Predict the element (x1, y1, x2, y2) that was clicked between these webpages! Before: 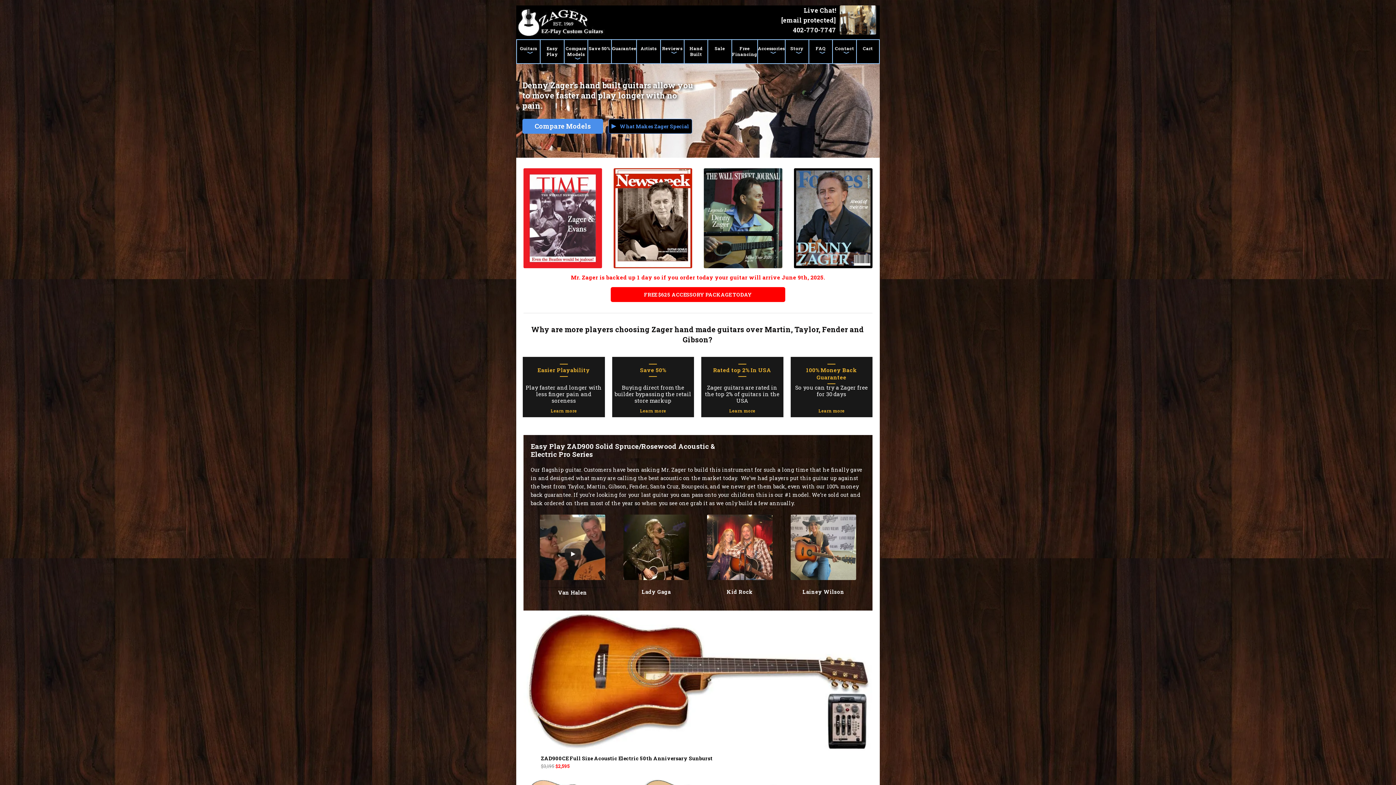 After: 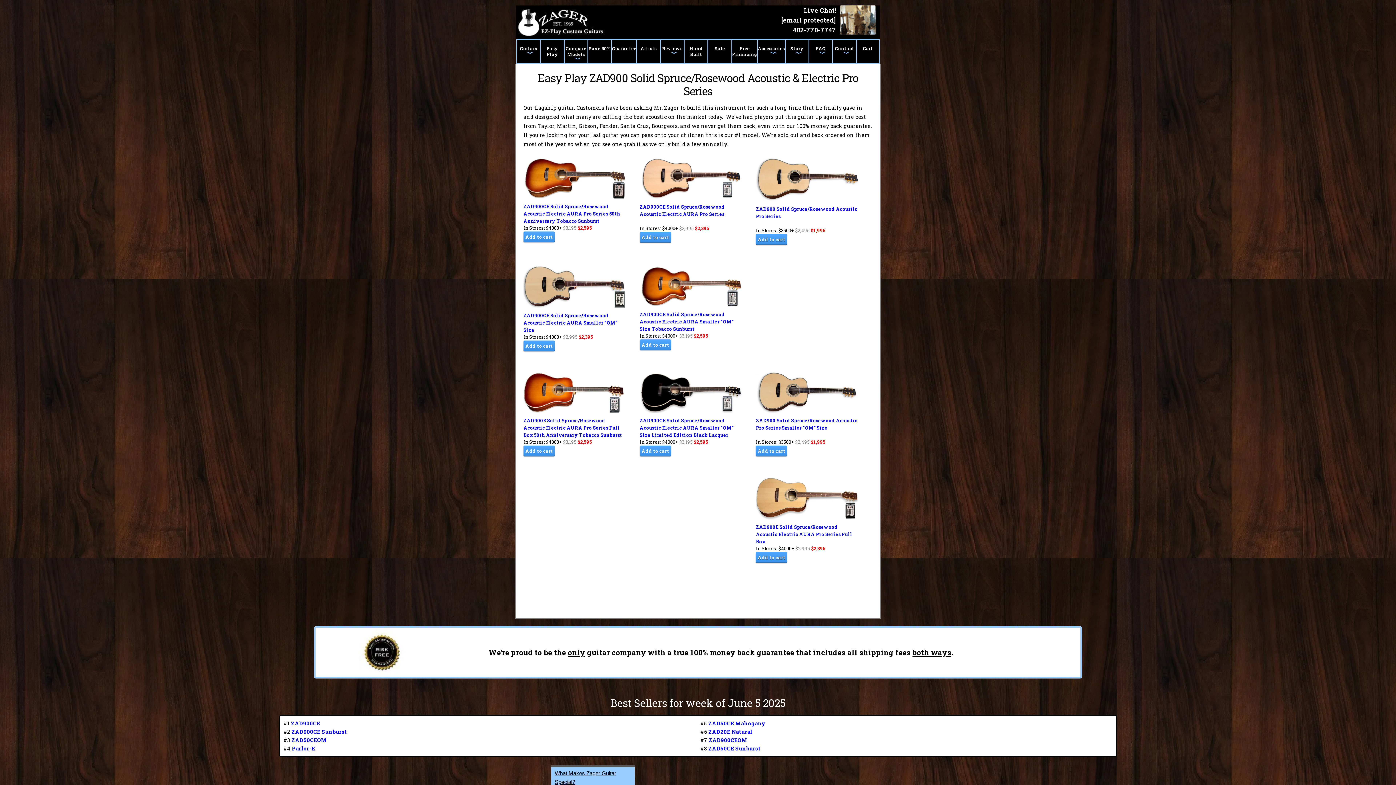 Action: bbox: (530, 442, 741, 458) label: Easy Play ZAD900 Solid Spruce/Rosewood Acoustic & Electric Pro Series